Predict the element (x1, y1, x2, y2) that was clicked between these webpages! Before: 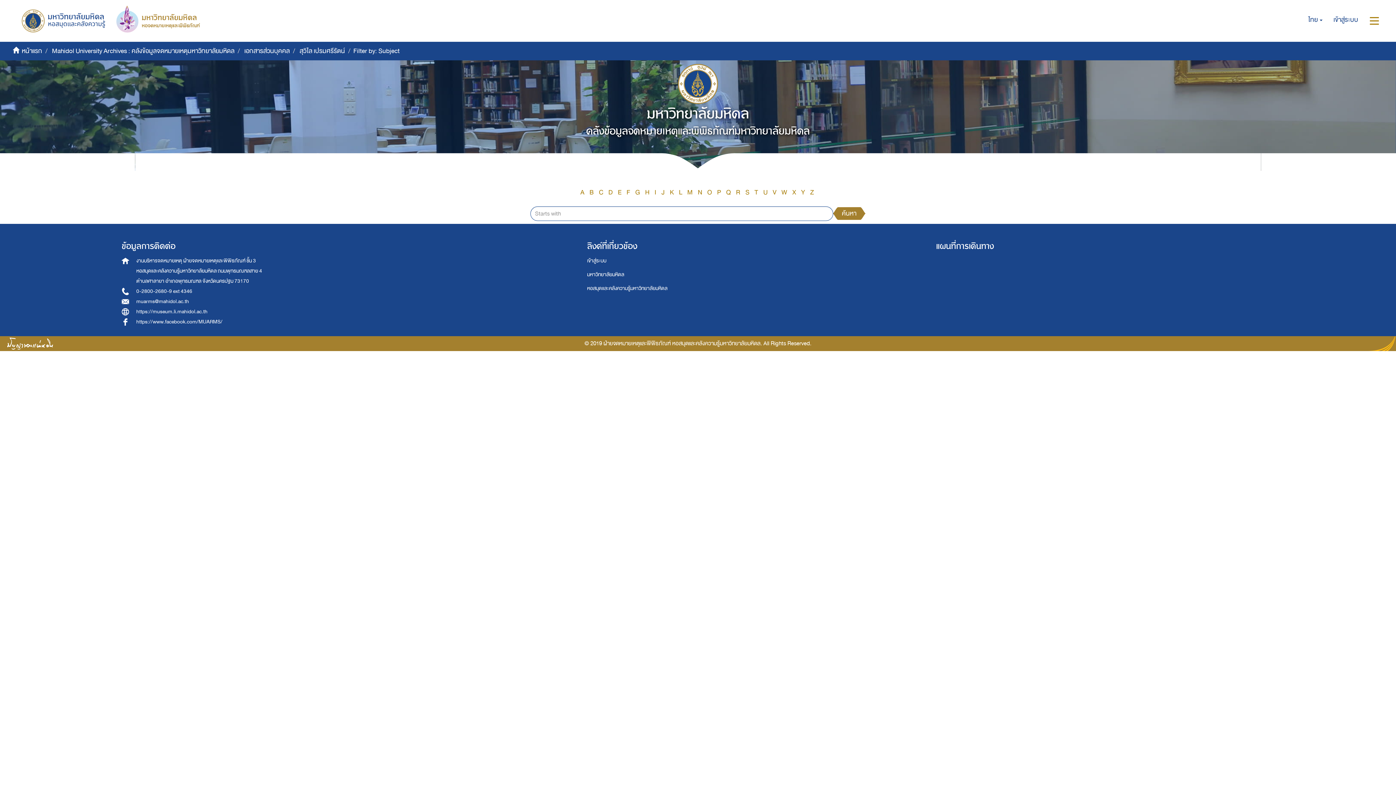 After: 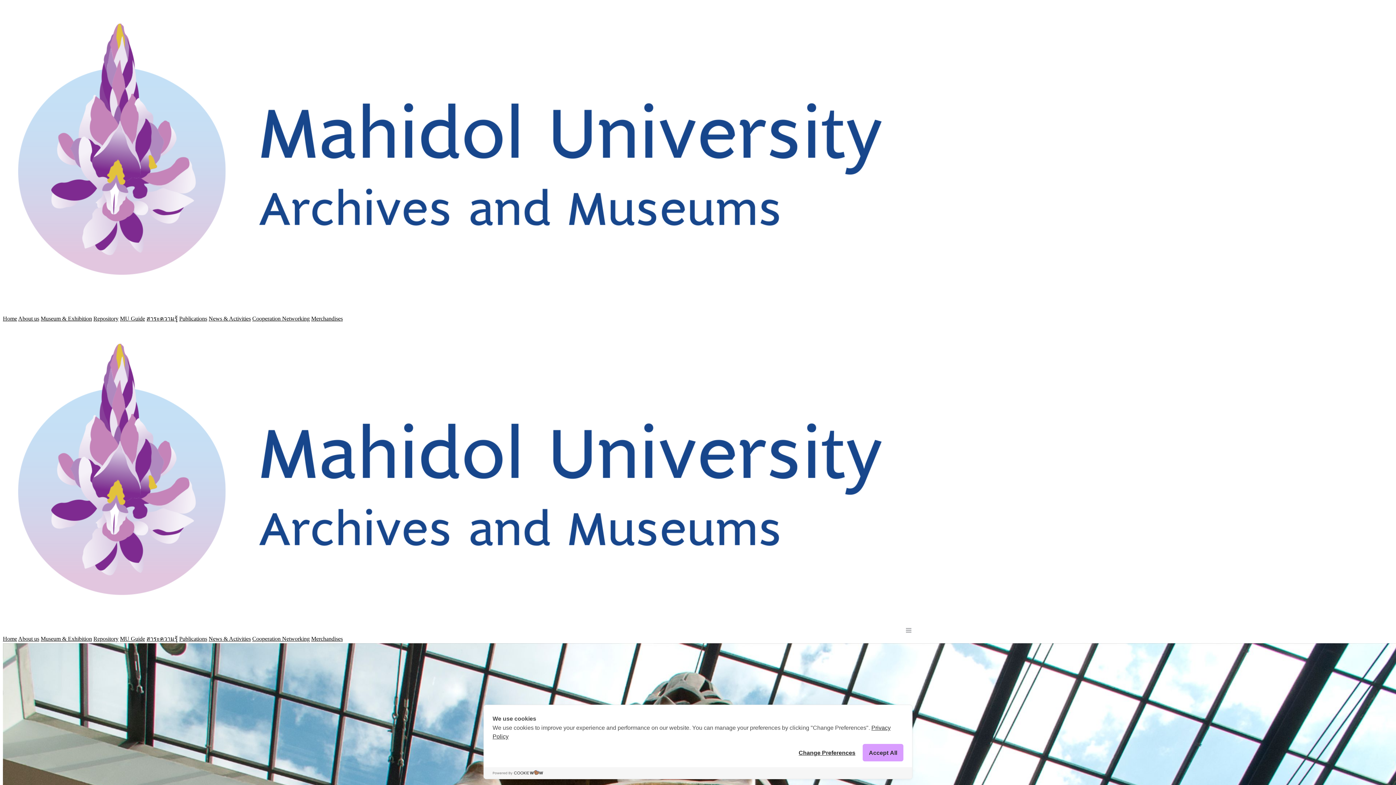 Action: bbox: (105, 5, 200, 32)